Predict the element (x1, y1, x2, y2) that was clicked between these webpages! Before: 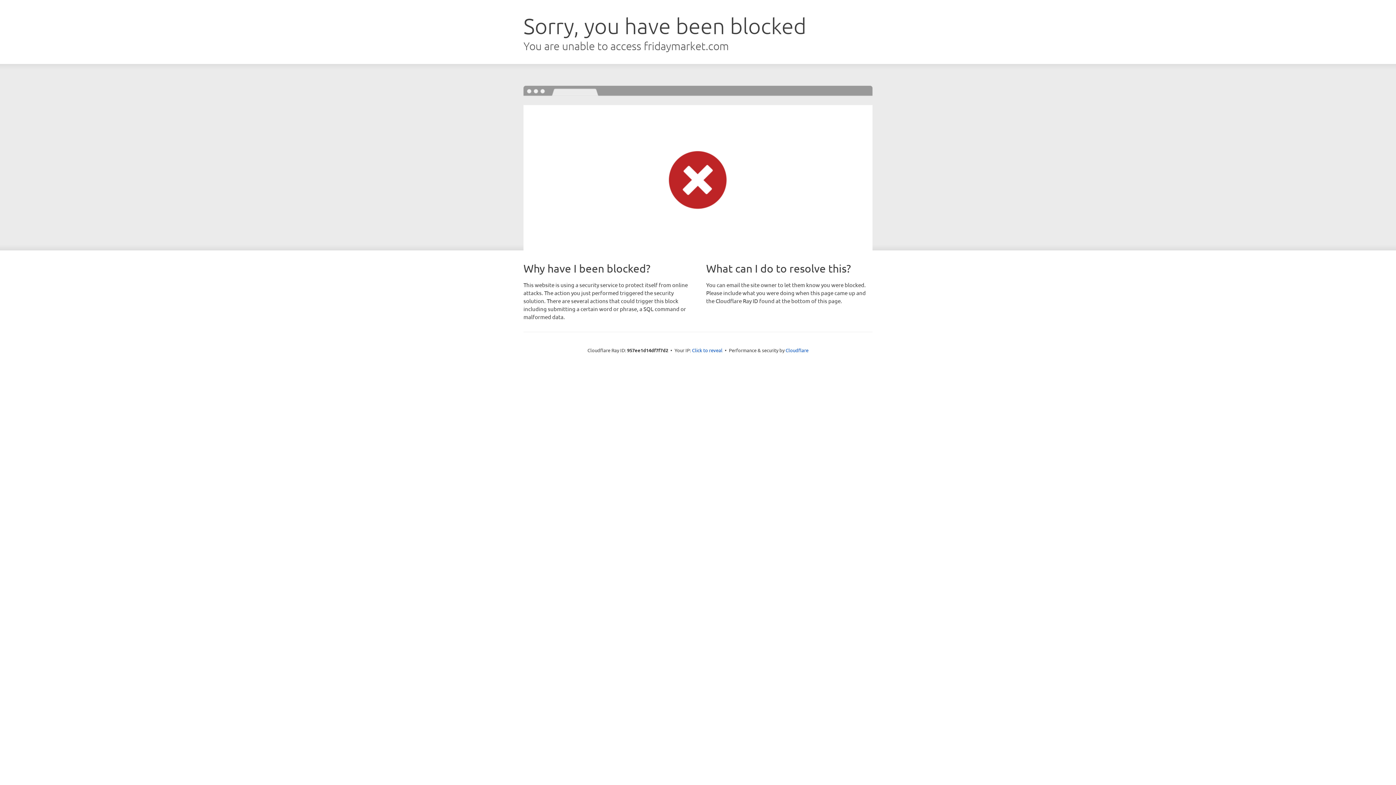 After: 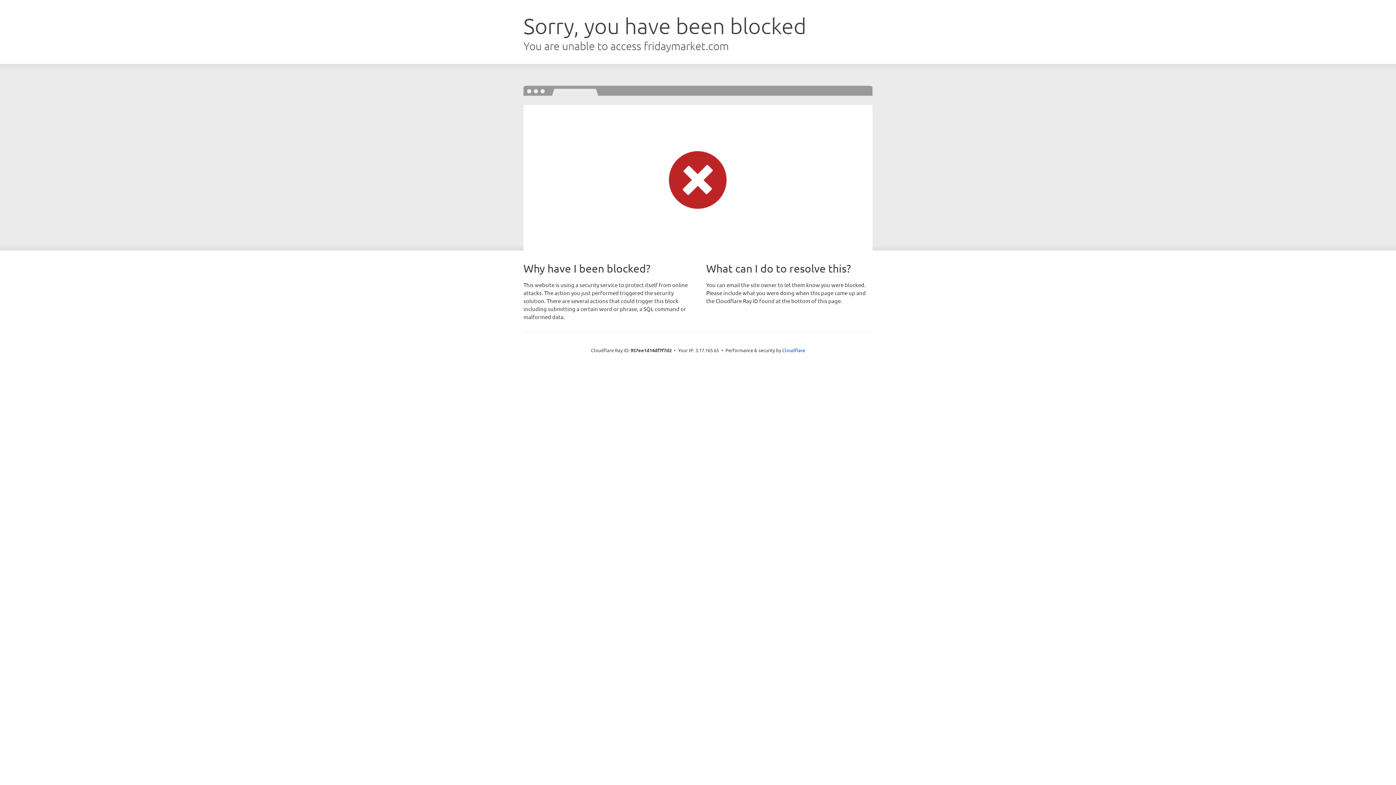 Action: bbox: (692, 346, 722, 353) label: Click to reveal